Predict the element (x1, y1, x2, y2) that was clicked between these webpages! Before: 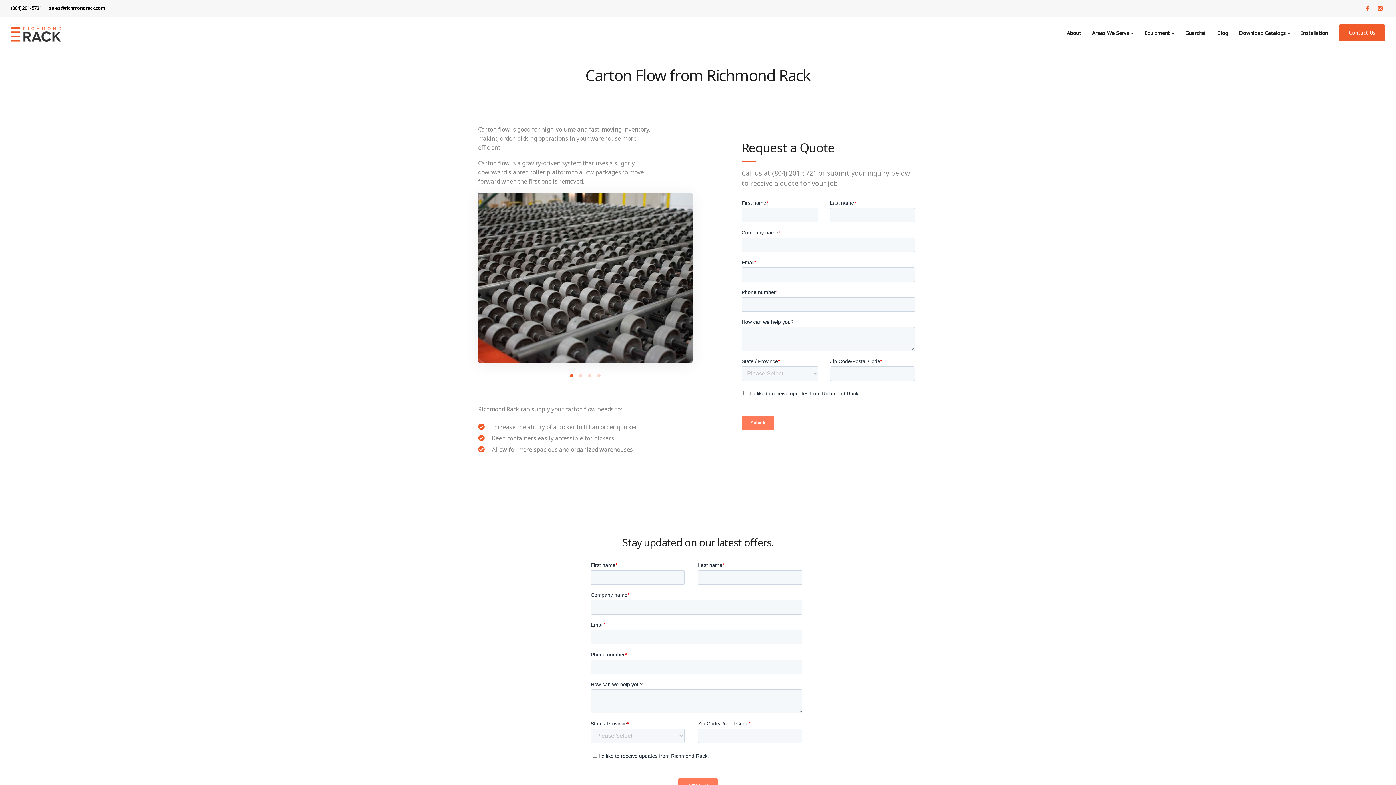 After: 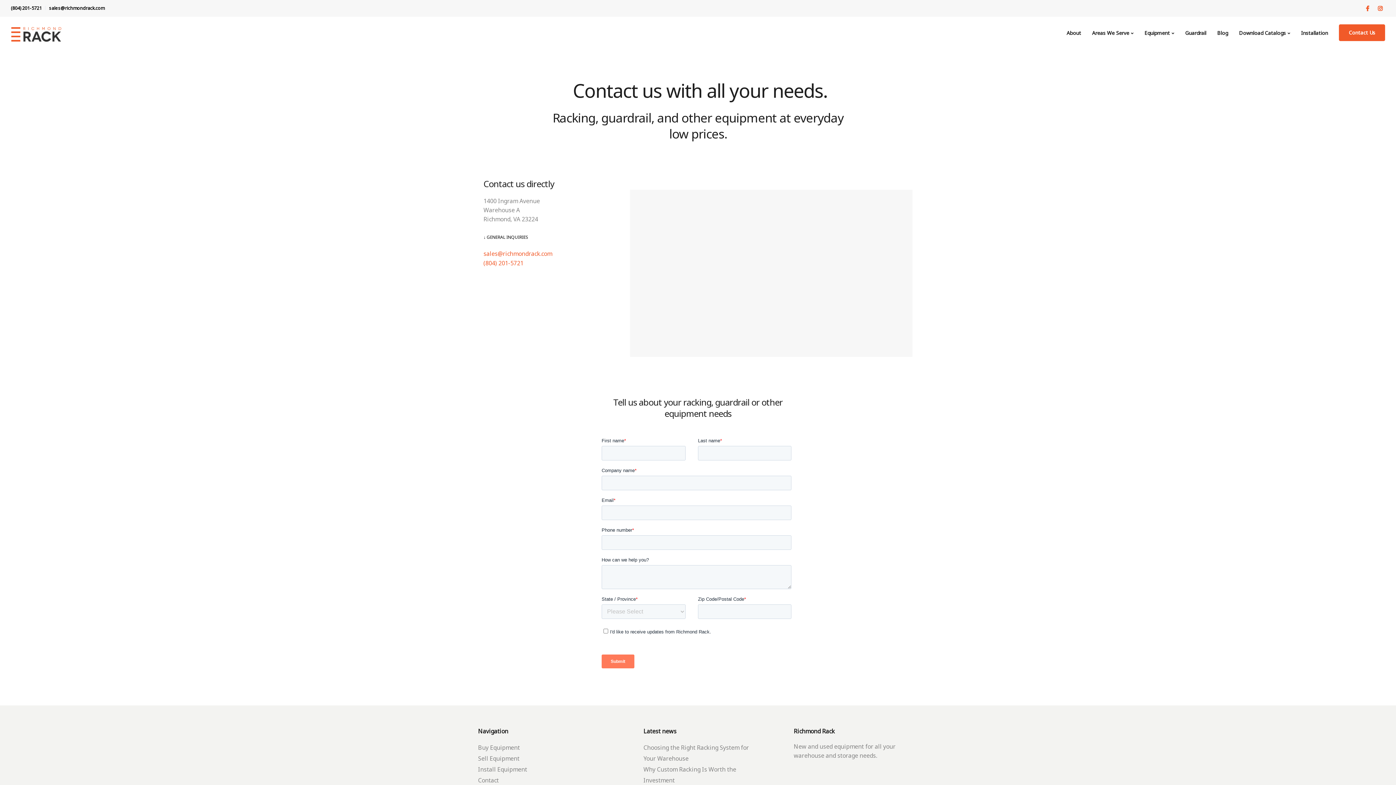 Action: bbox: (1339, 24, 1385, 41) label: Contact Us